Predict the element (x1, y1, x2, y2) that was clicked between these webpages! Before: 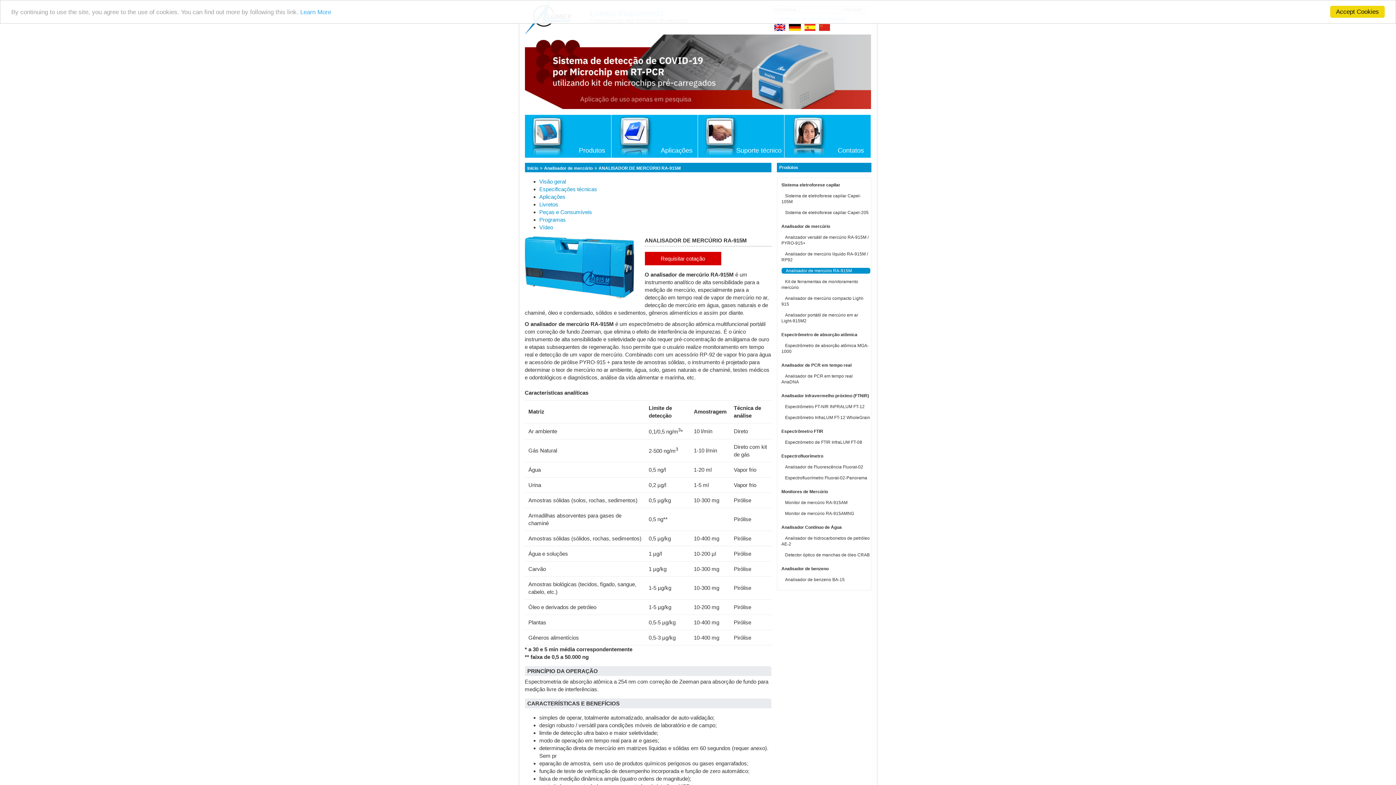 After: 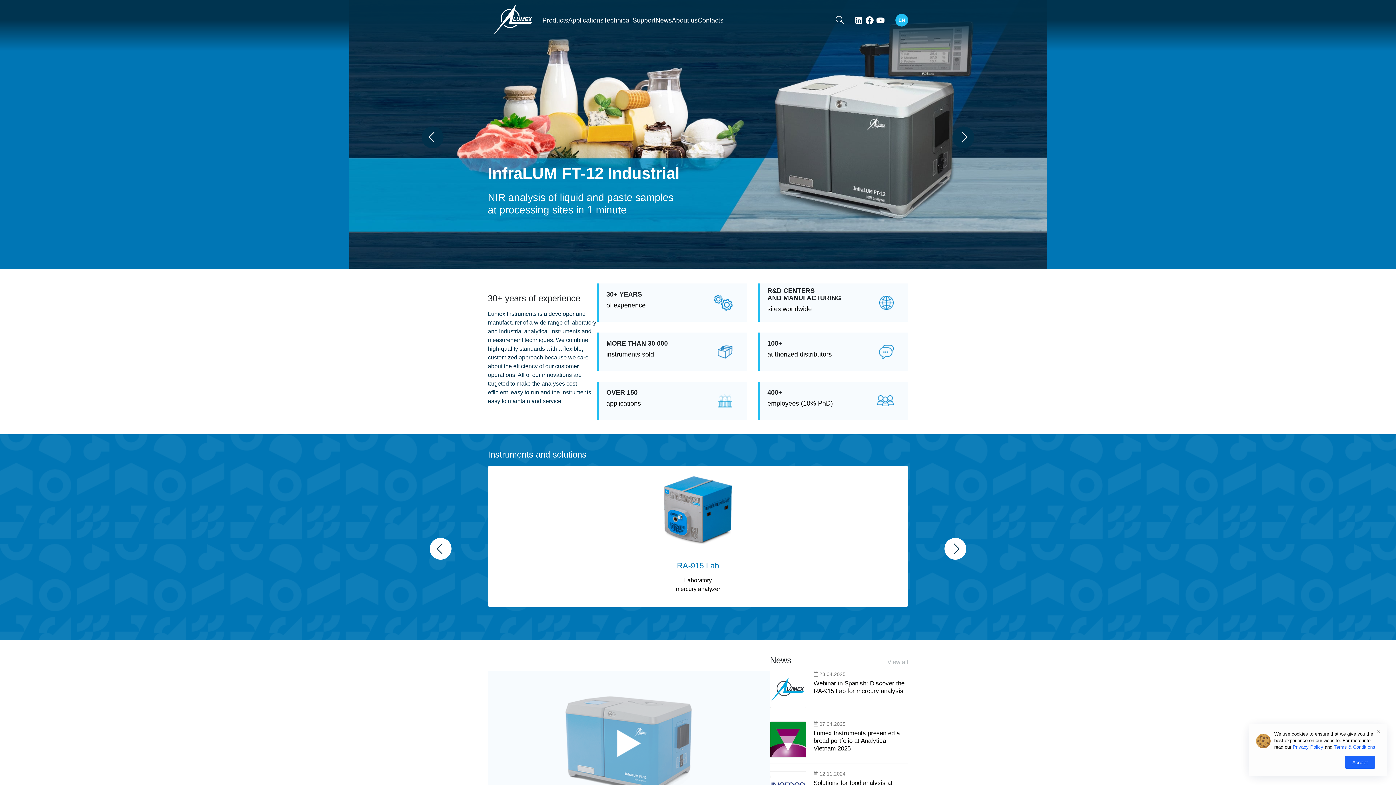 Action: bbox: (539, 186, 597, 192) label: Especificações técnicas